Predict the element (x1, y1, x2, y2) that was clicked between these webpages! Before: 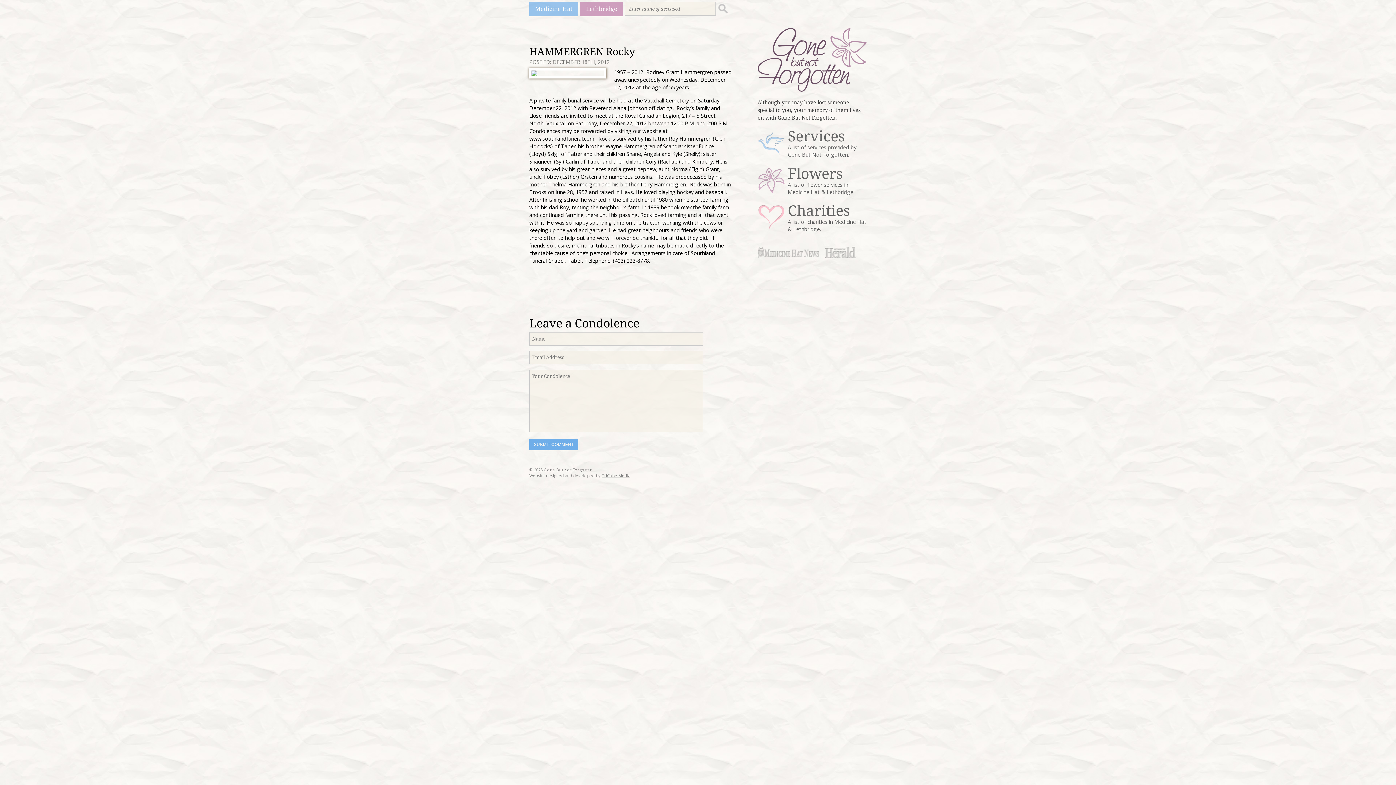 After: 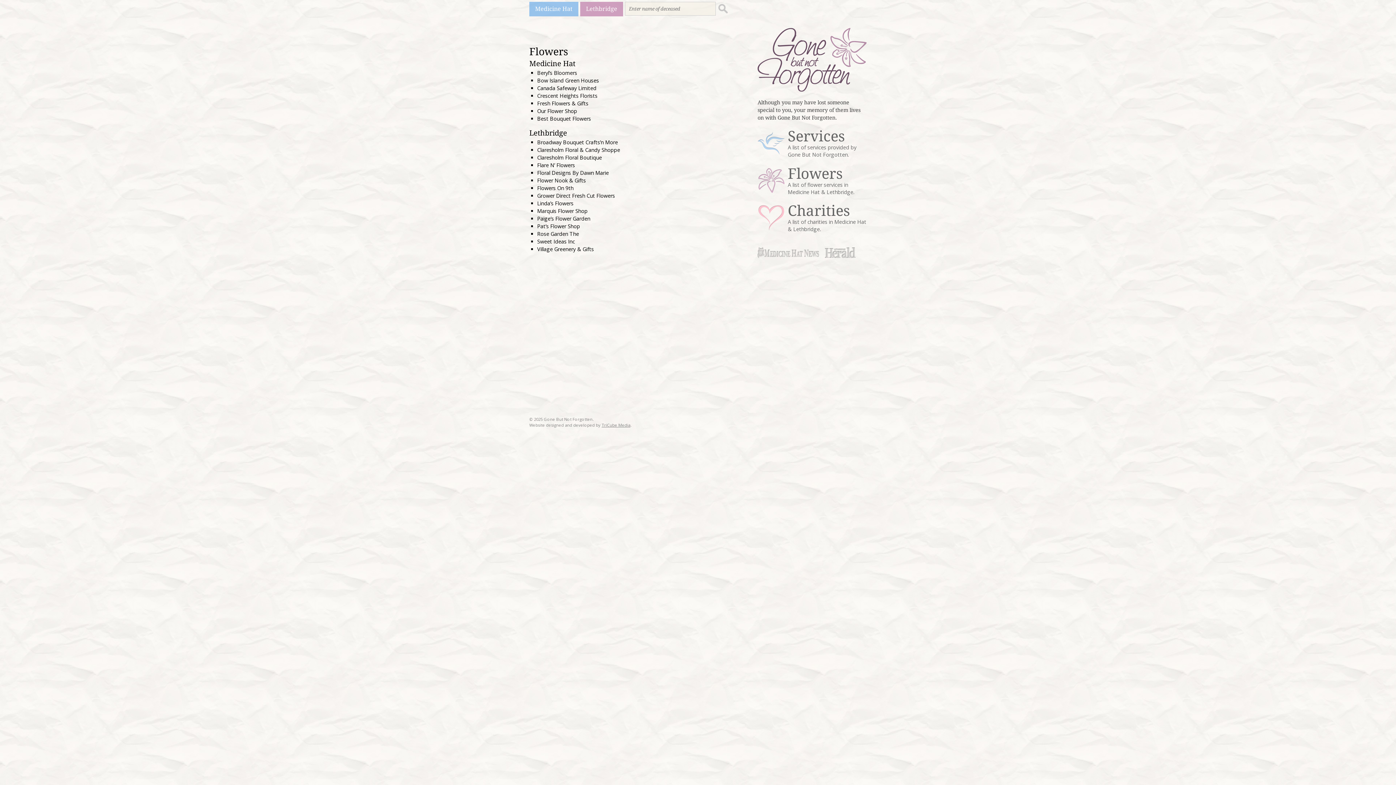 Action: label: Flowers

A list of flower services in Medicine Hat & Lethbridge. bbox: (757, 166, 866, 201)